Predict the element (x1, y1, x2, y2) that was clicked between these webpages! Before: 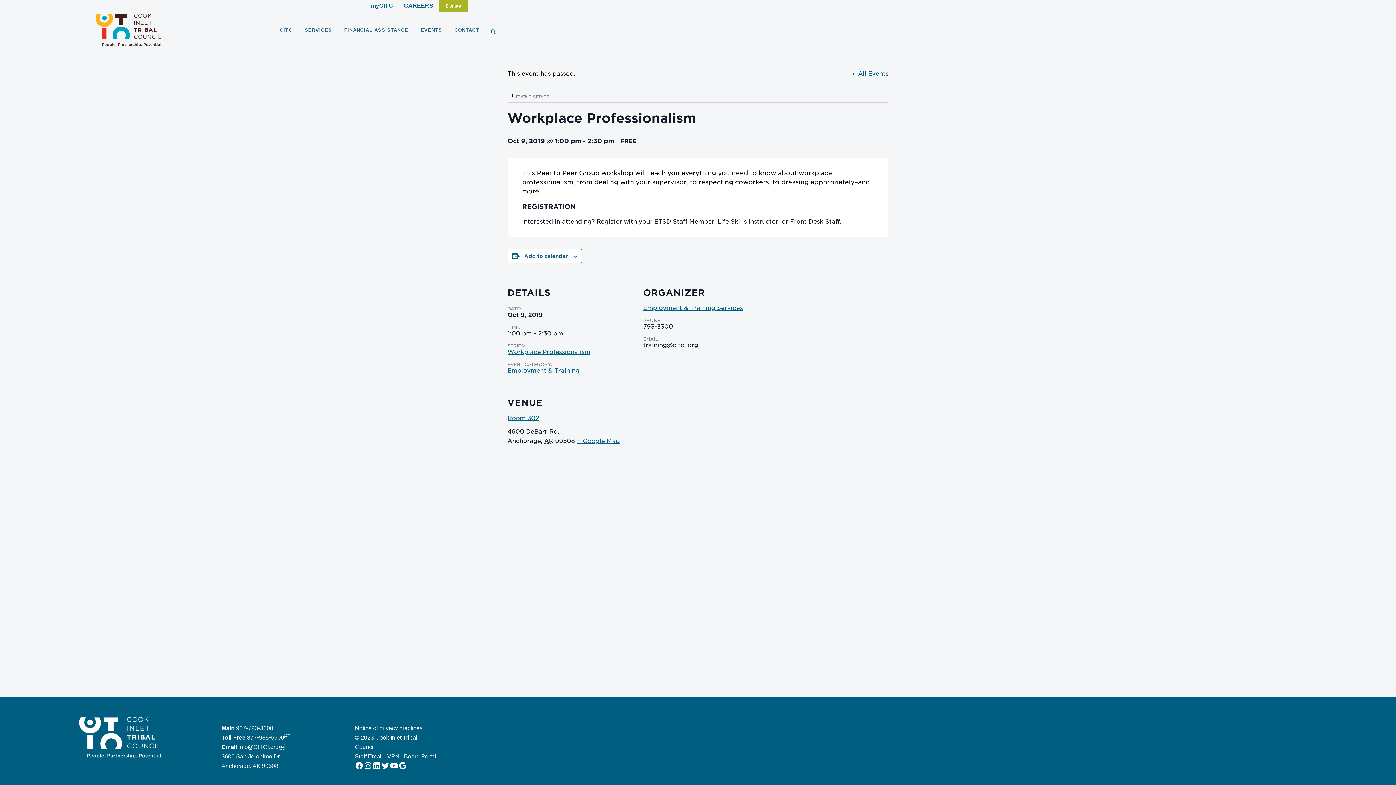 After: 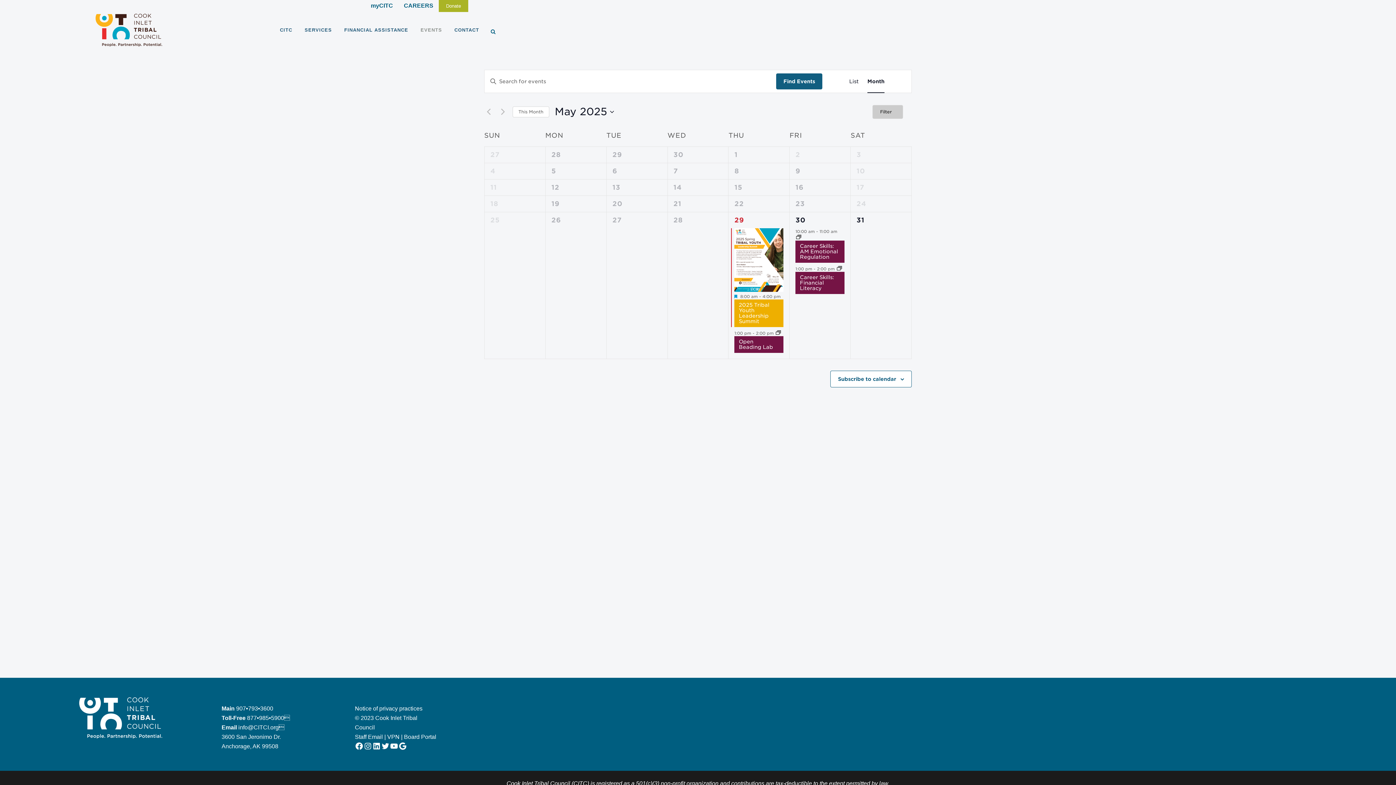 Action: label: « All Events bbox: (852, 70, 888, 77)